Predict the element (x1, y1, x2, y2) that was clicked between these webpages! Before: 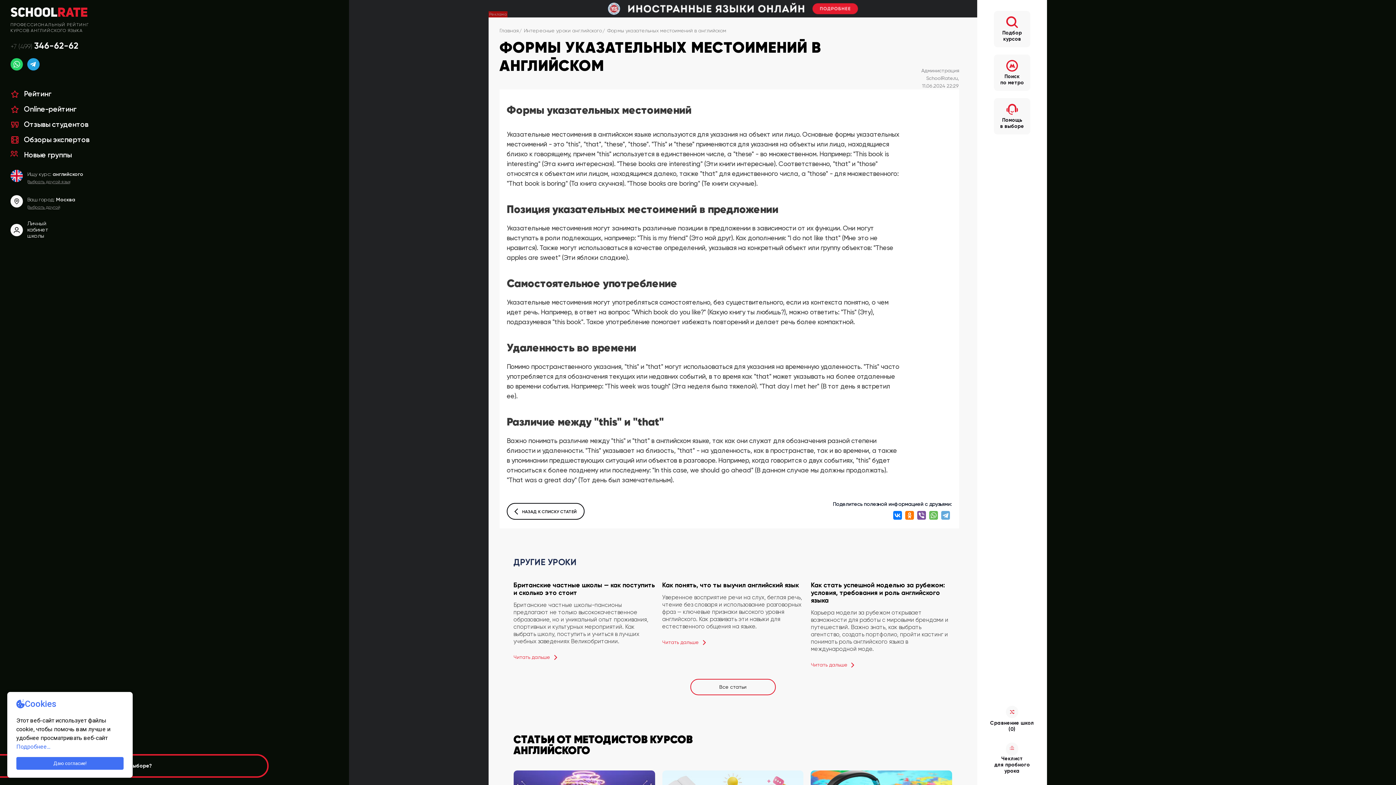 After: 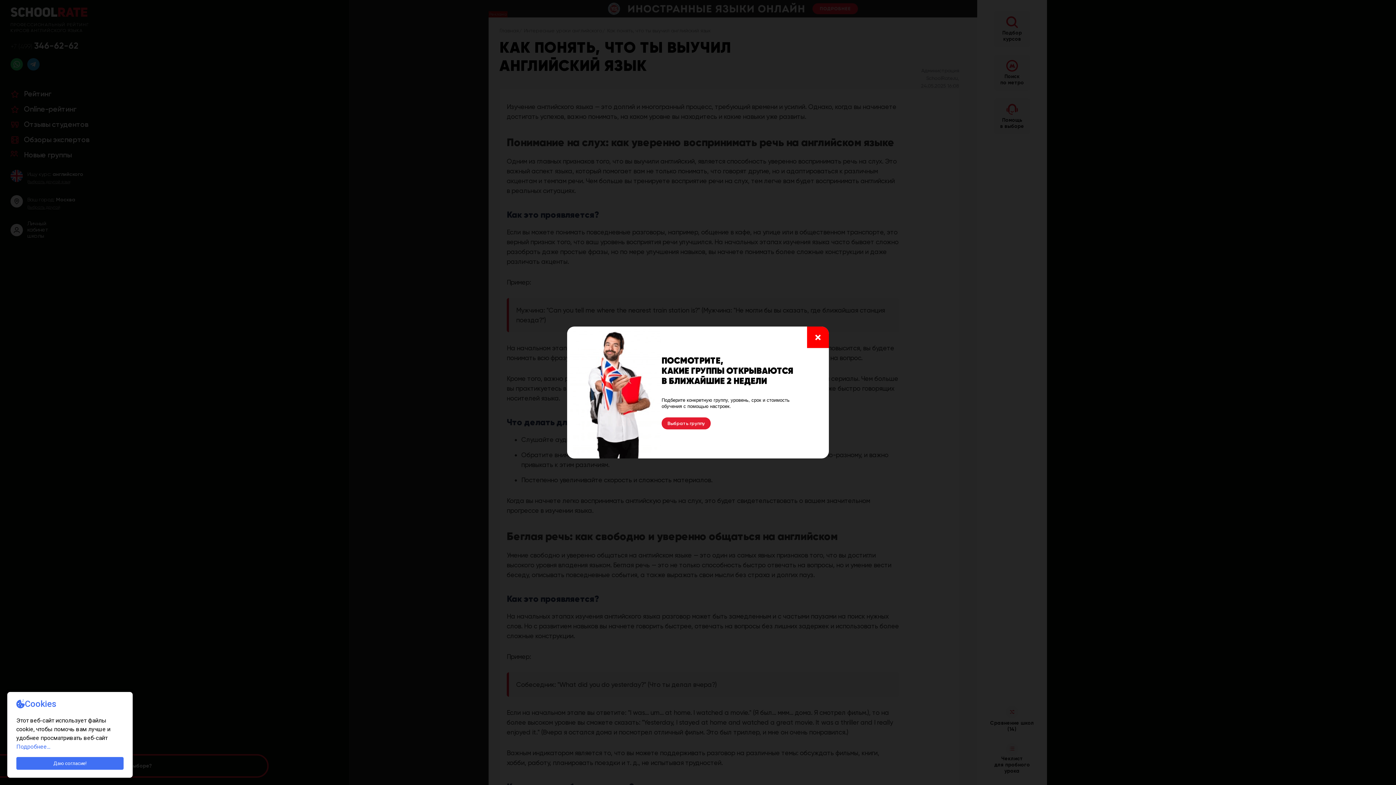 Action: label: Читать дальше  bbox: (662, 639, 706, 645)